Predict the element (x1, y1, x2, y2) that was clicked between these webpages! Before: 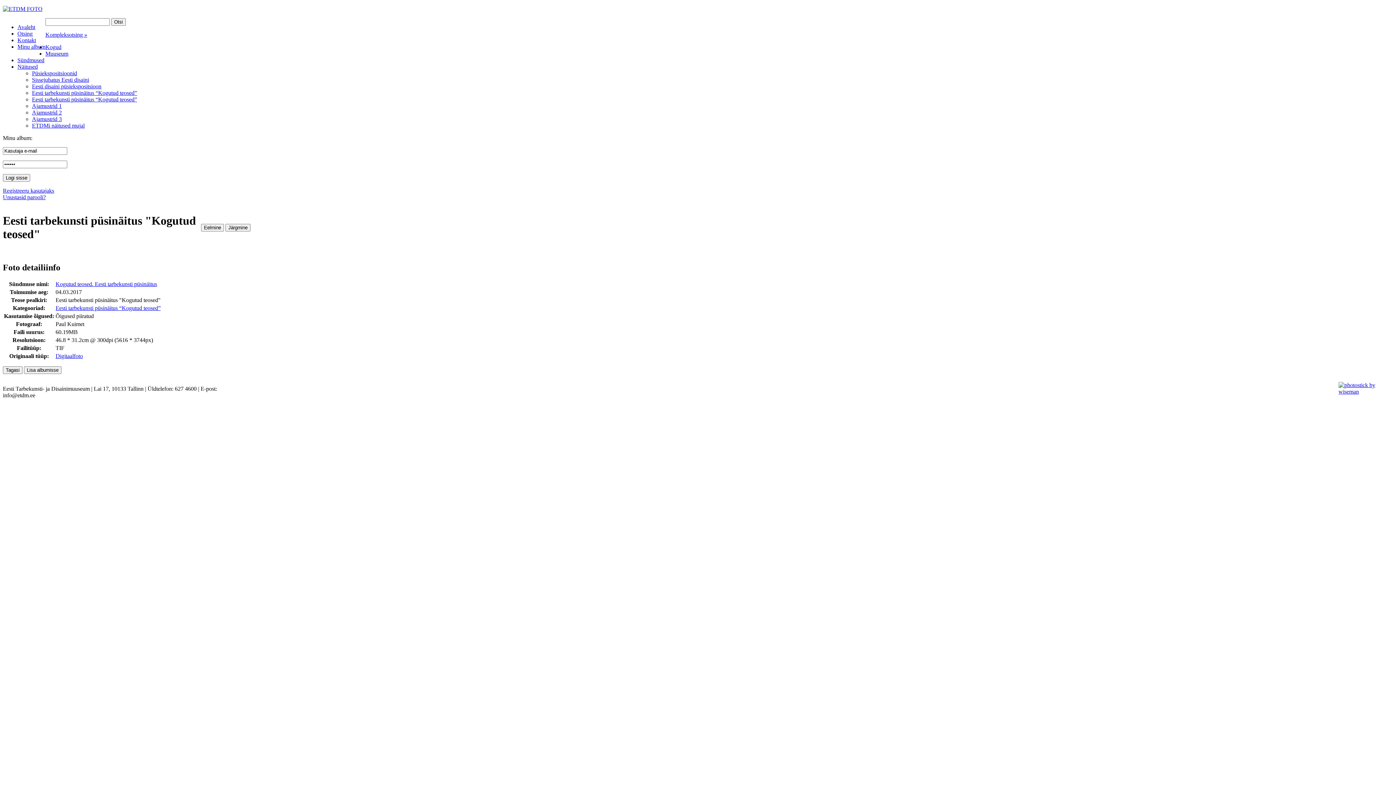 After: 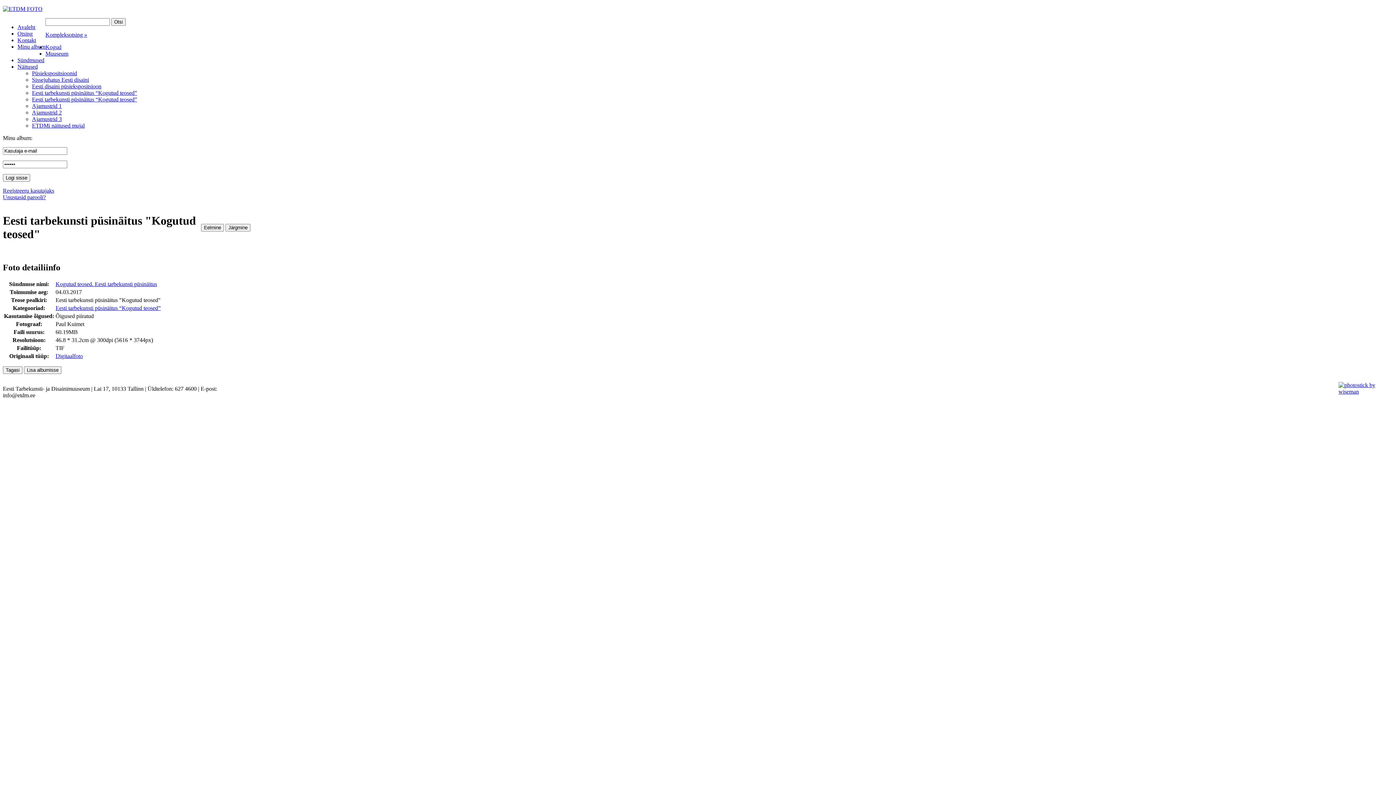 Action: bbox: (1338, 388, 1388, 394)